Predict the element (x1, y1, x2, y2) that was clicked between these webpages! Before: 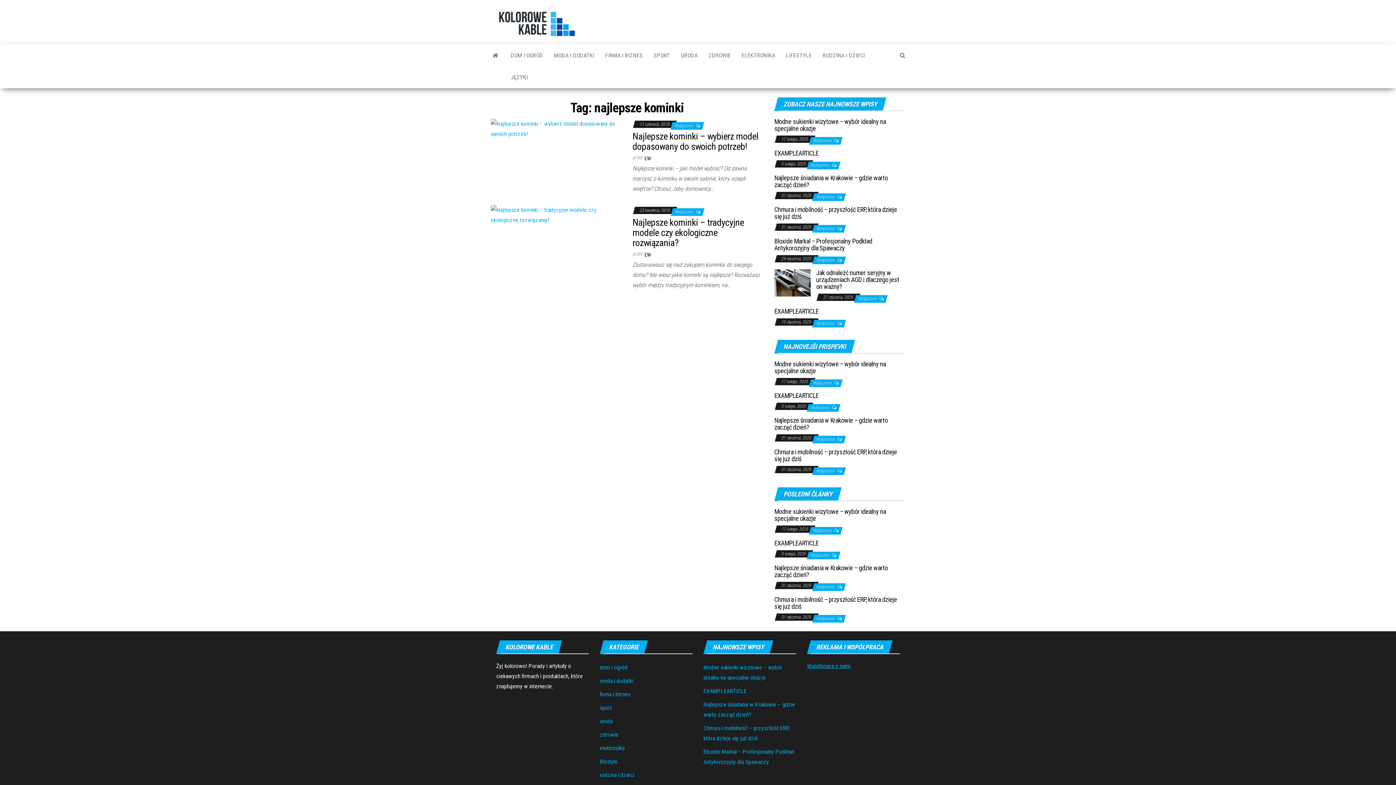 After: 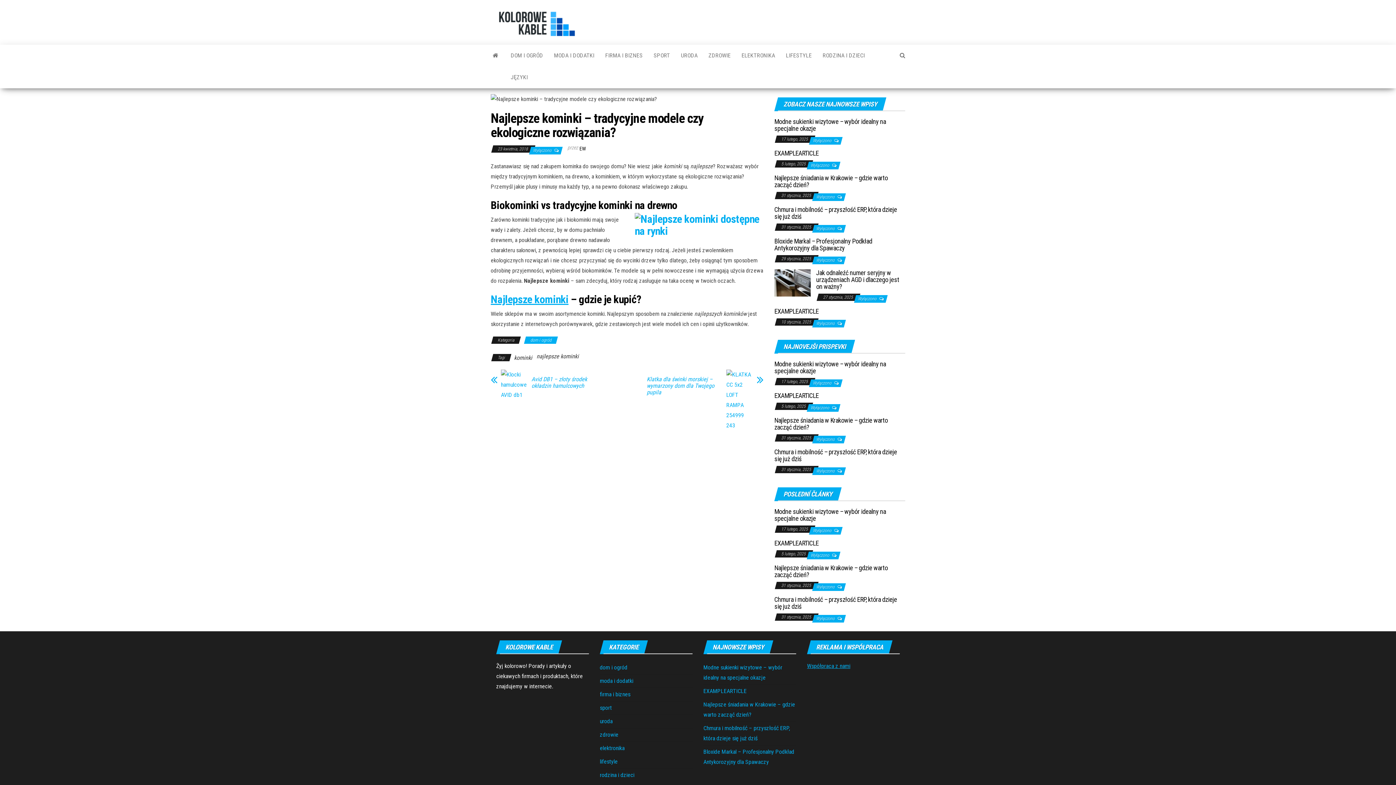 Action: bbox: (490, 211, 621, 218)